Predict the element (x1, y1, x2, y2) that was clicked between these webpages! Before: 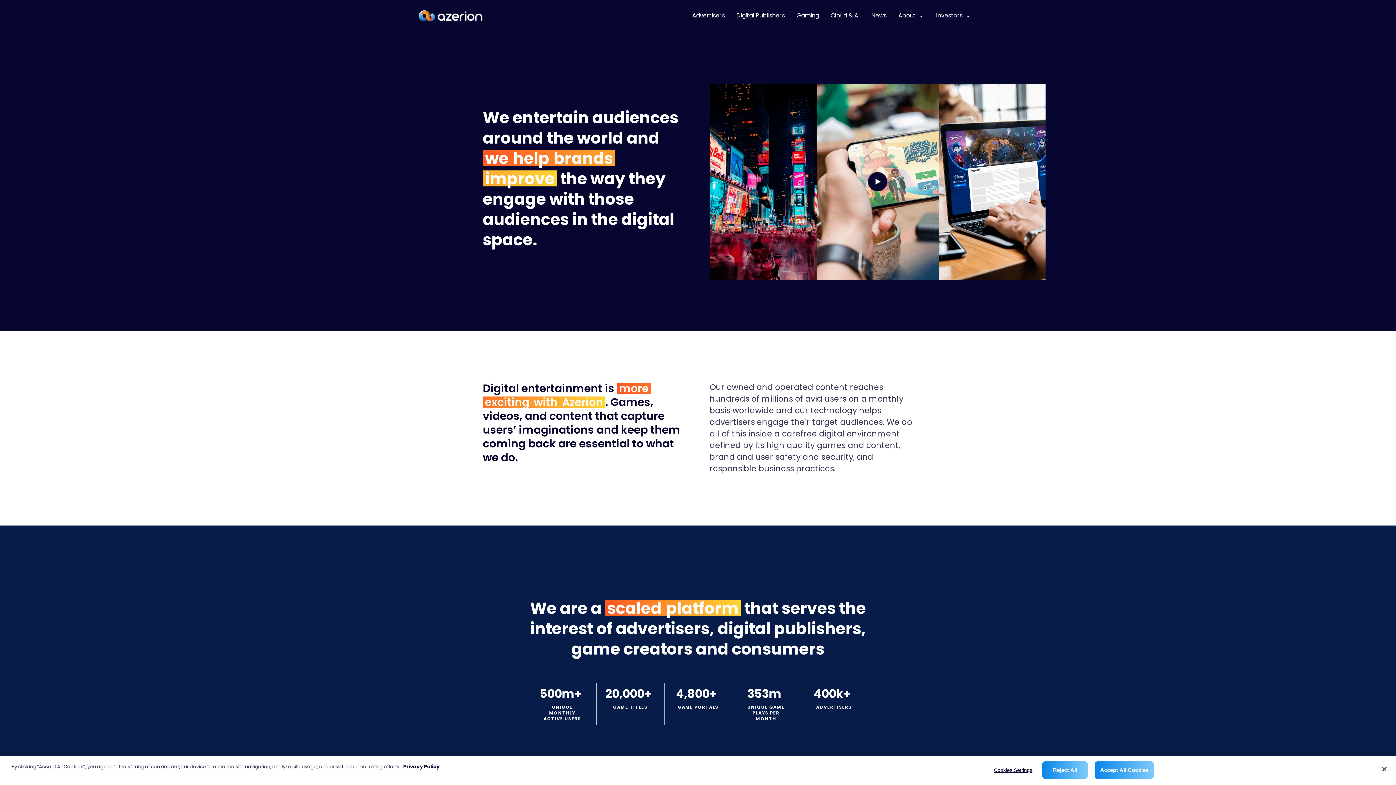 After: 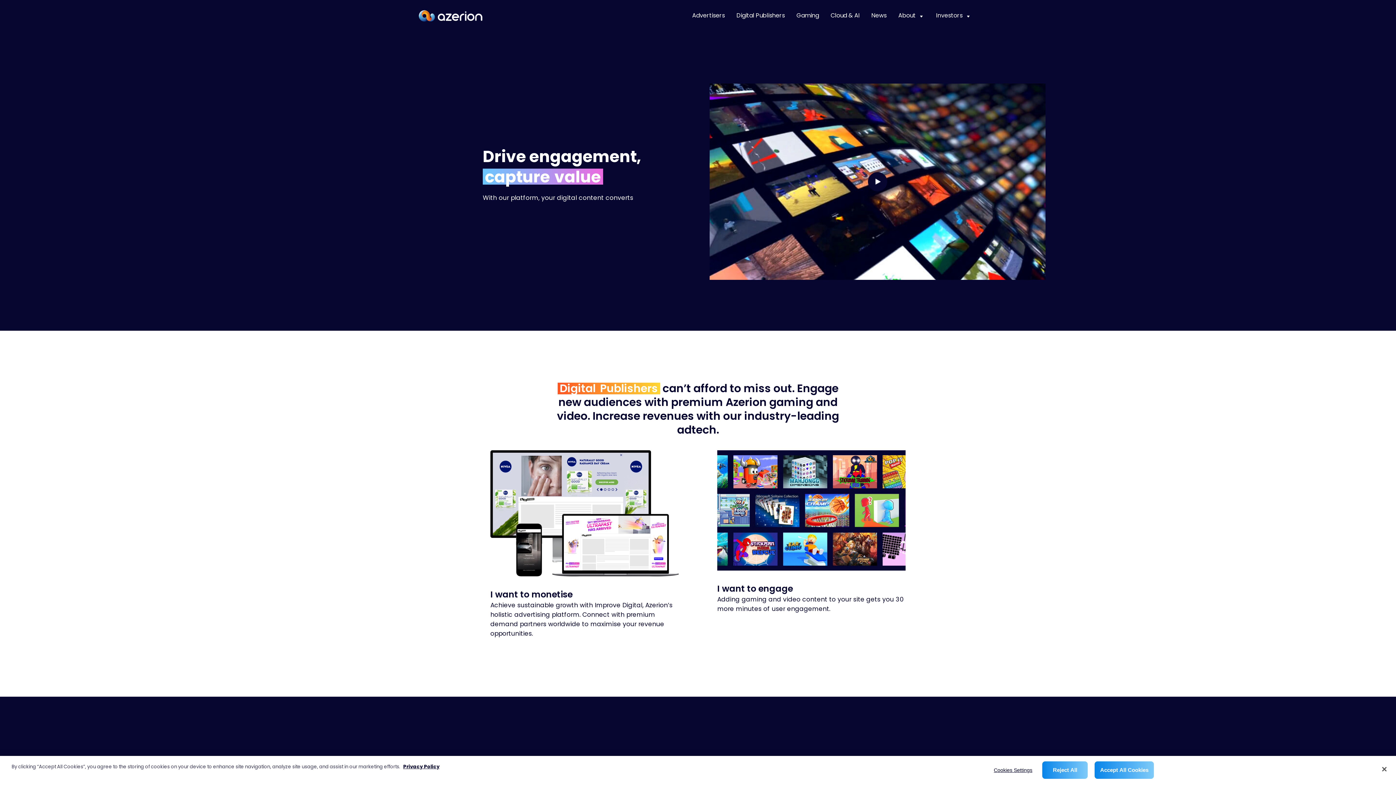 Action: bbox: (736, 8, 785, 22) label: Digital Publishers